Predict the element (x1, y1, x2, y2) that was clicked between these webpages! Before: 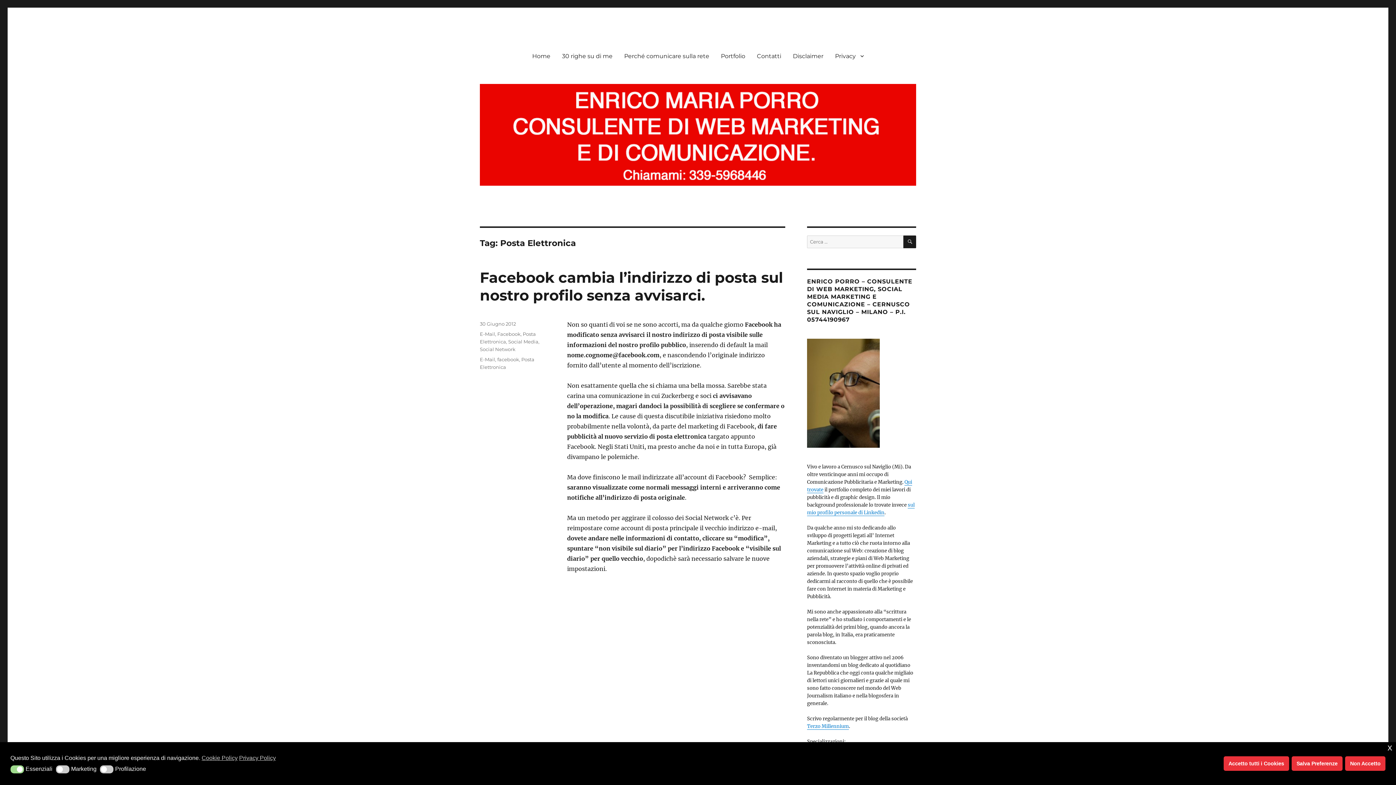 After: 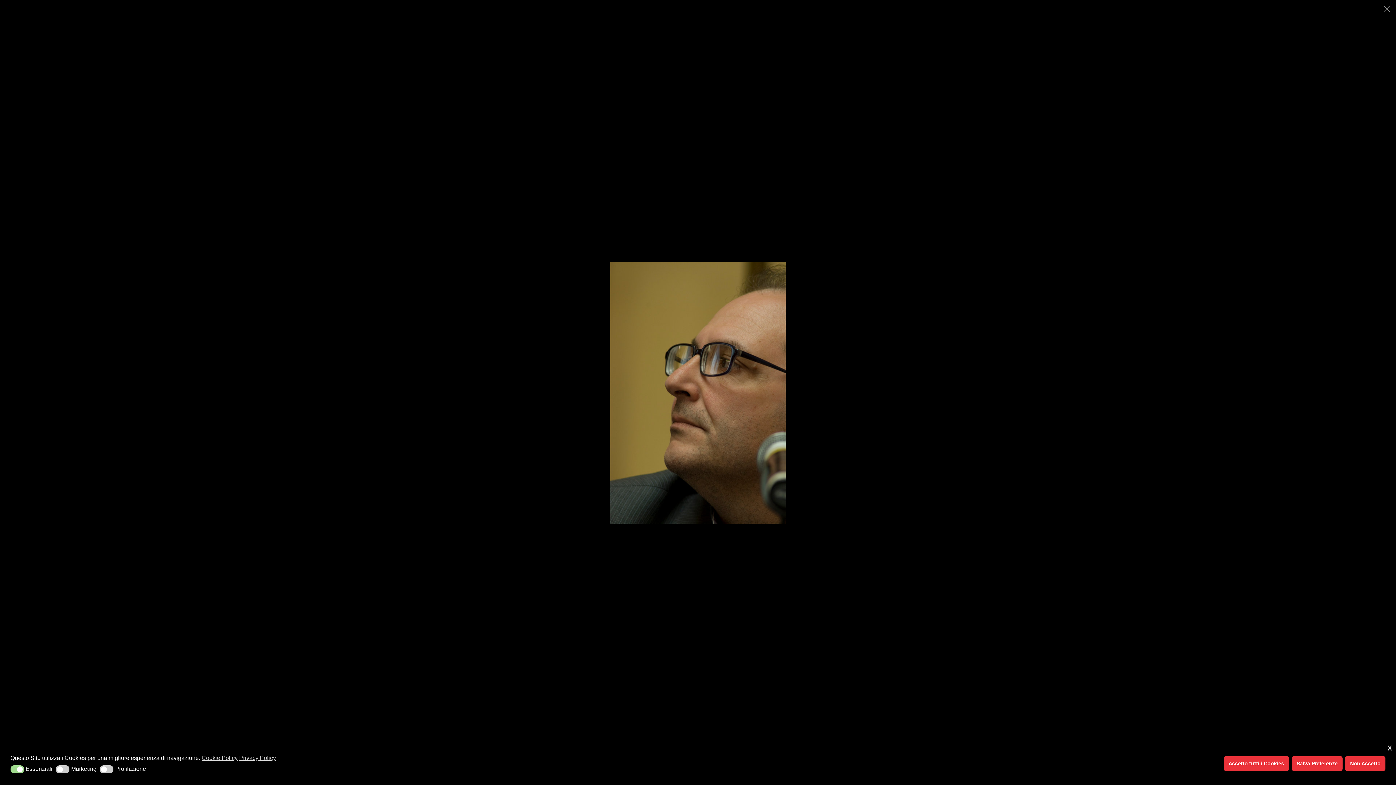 Action: bbox: (807, 338, 916, 448)